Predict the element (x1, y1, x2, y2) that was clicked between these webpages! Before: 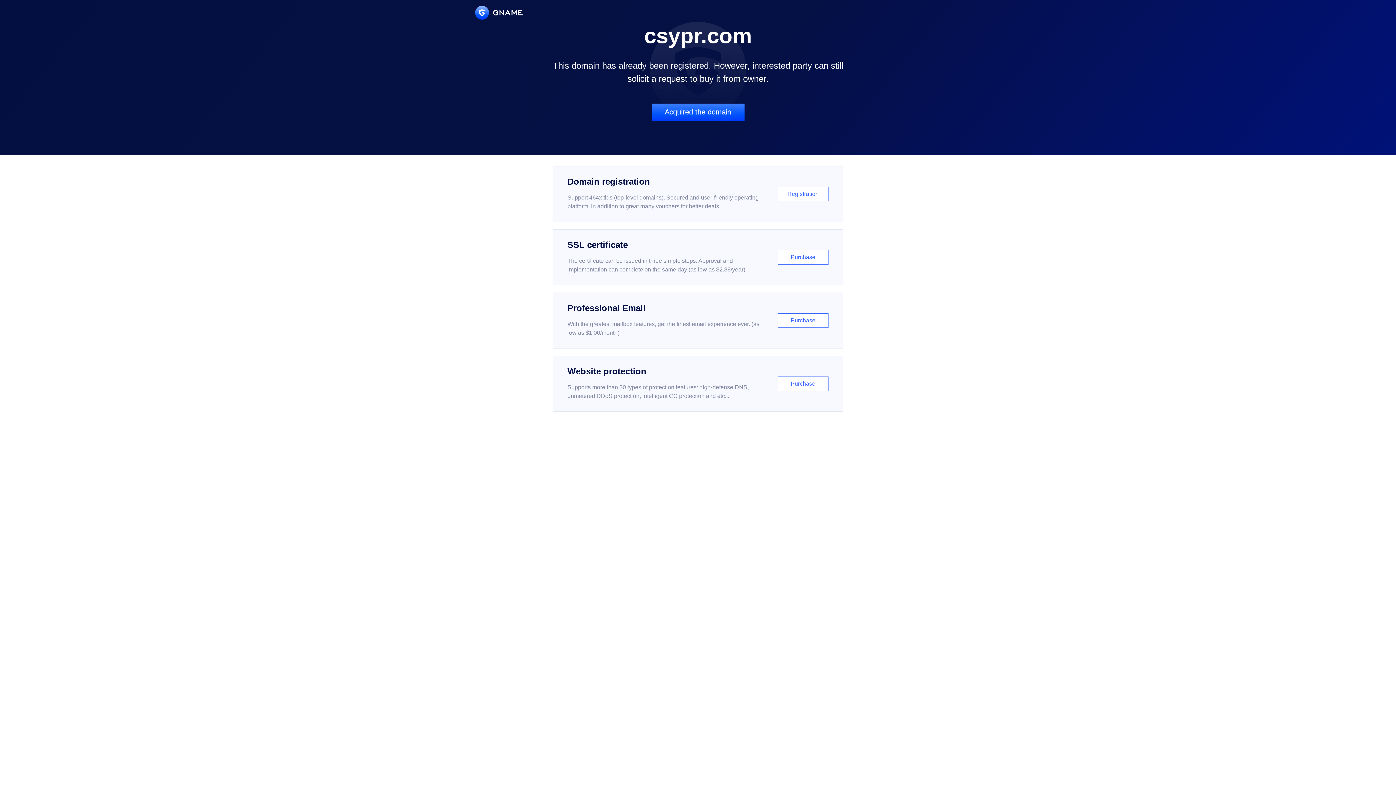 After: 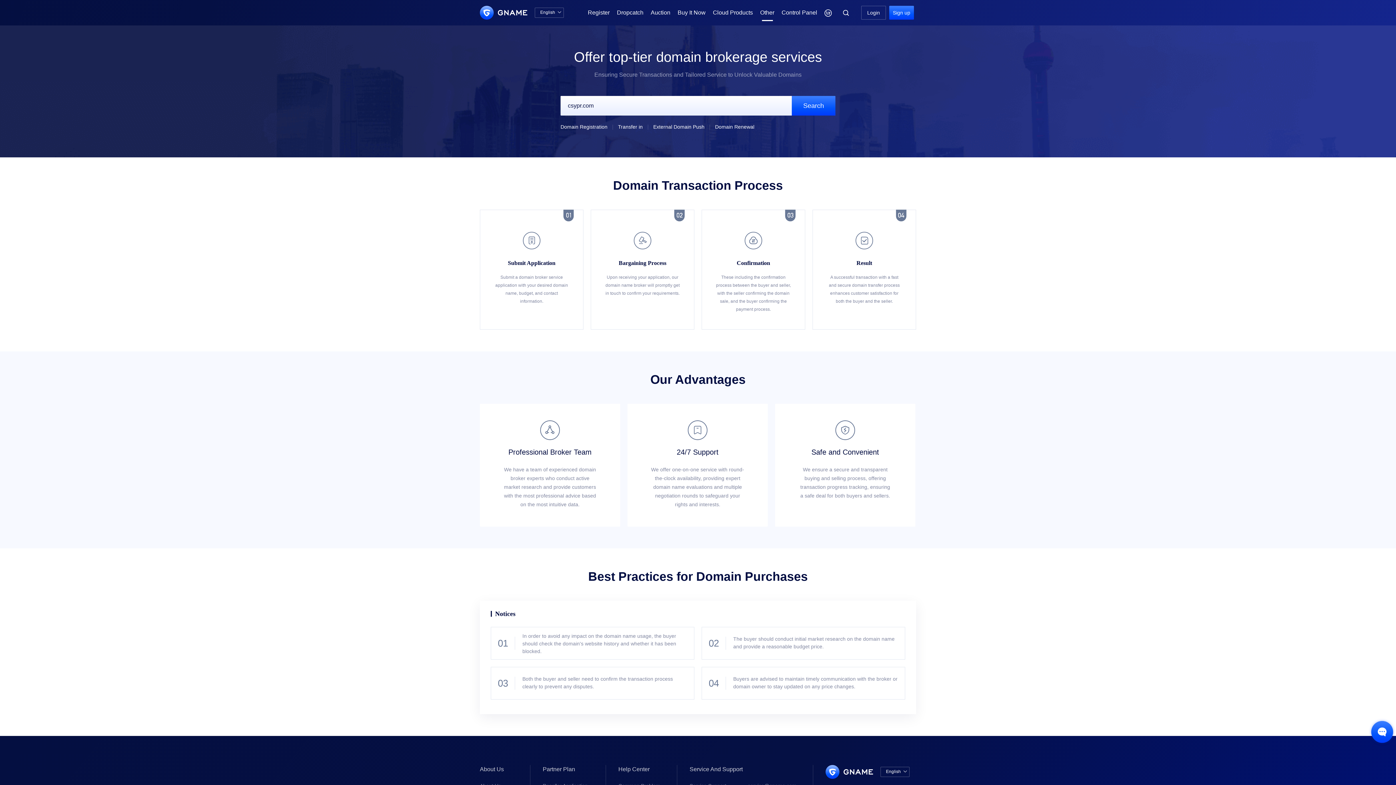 Action: bbox: (651, 103, 744, 121) label: Acquired the domain